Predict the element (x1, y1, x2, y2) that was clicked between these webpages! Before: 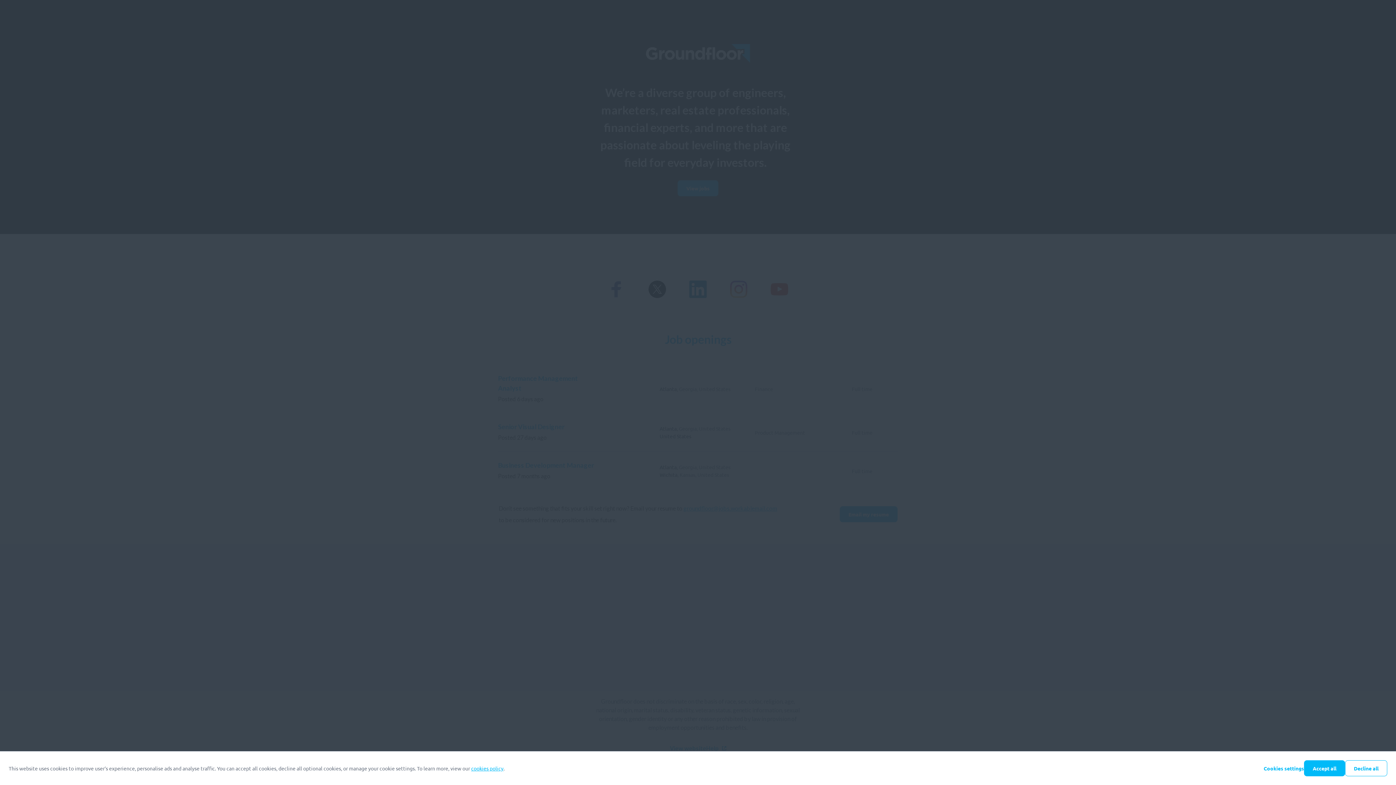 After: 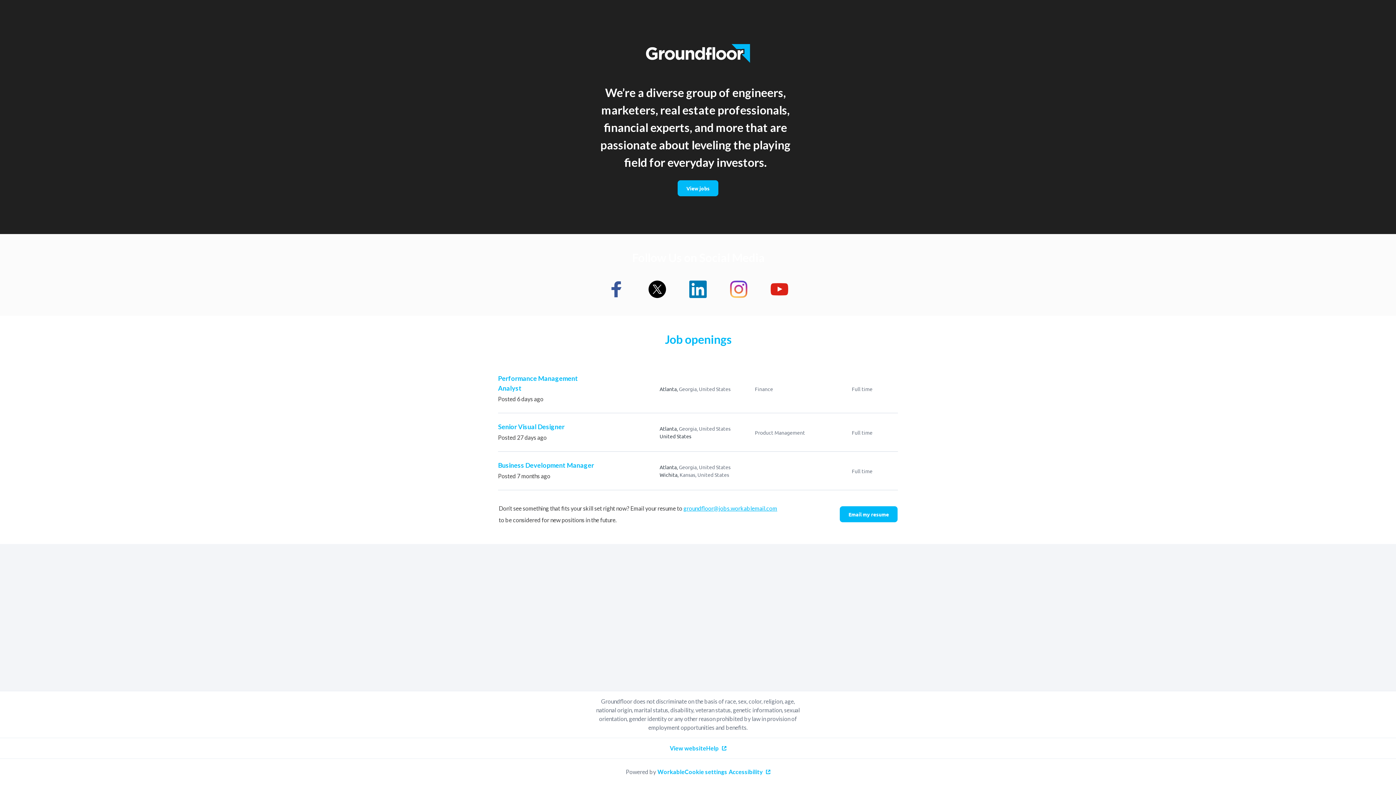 Action: bbox: (1345, 760, 1387, 776) label: Decline all